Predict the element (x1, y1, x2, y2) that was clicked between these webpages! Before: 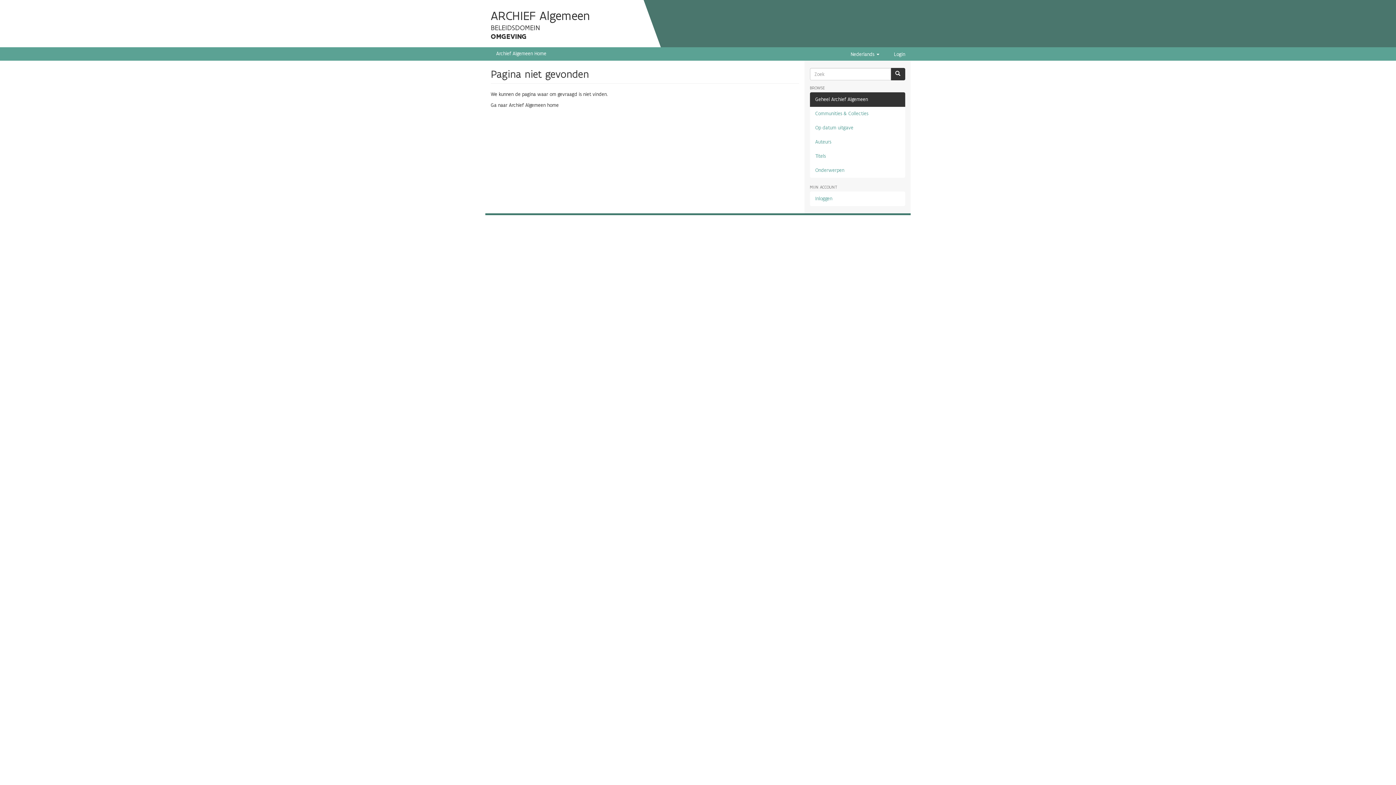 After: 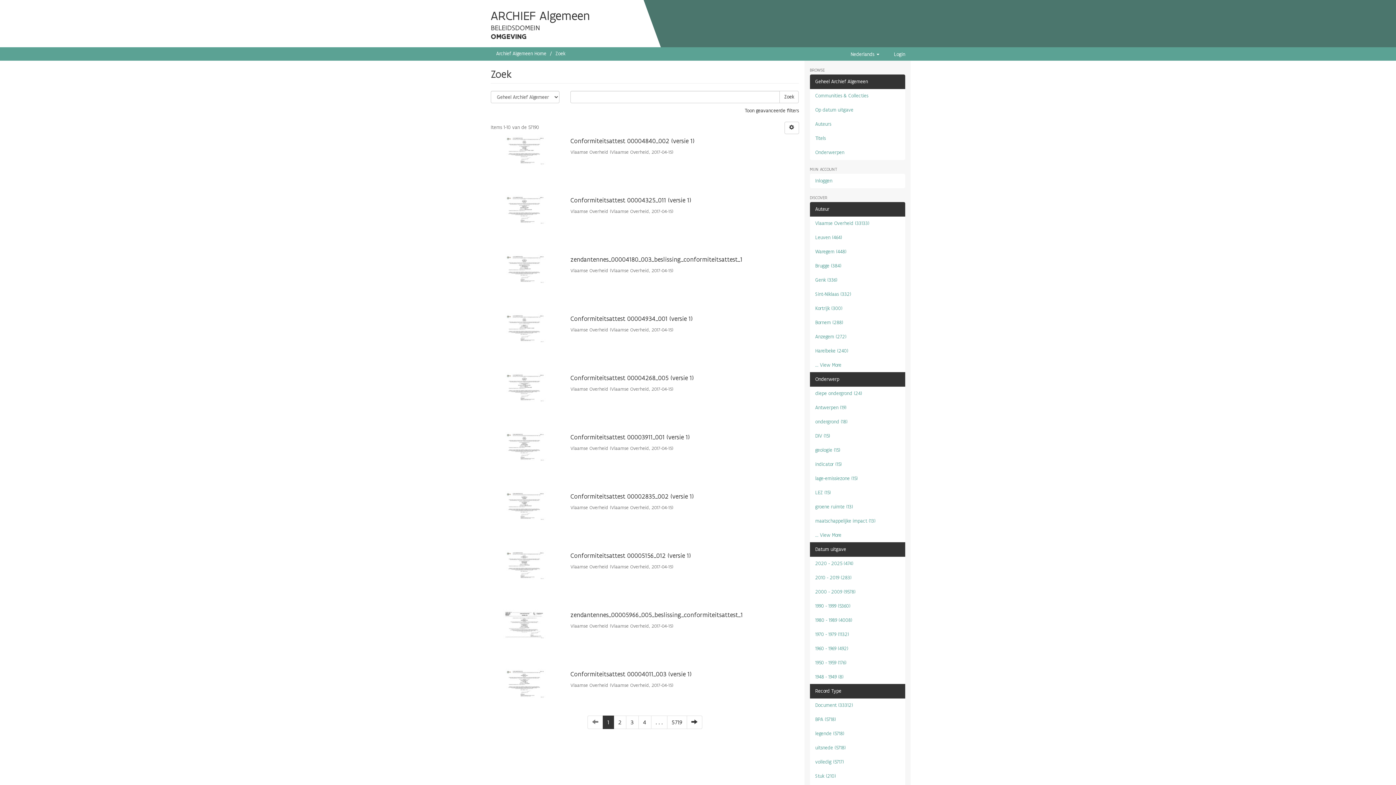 Action: bbox: (890, 68, 905, 80)